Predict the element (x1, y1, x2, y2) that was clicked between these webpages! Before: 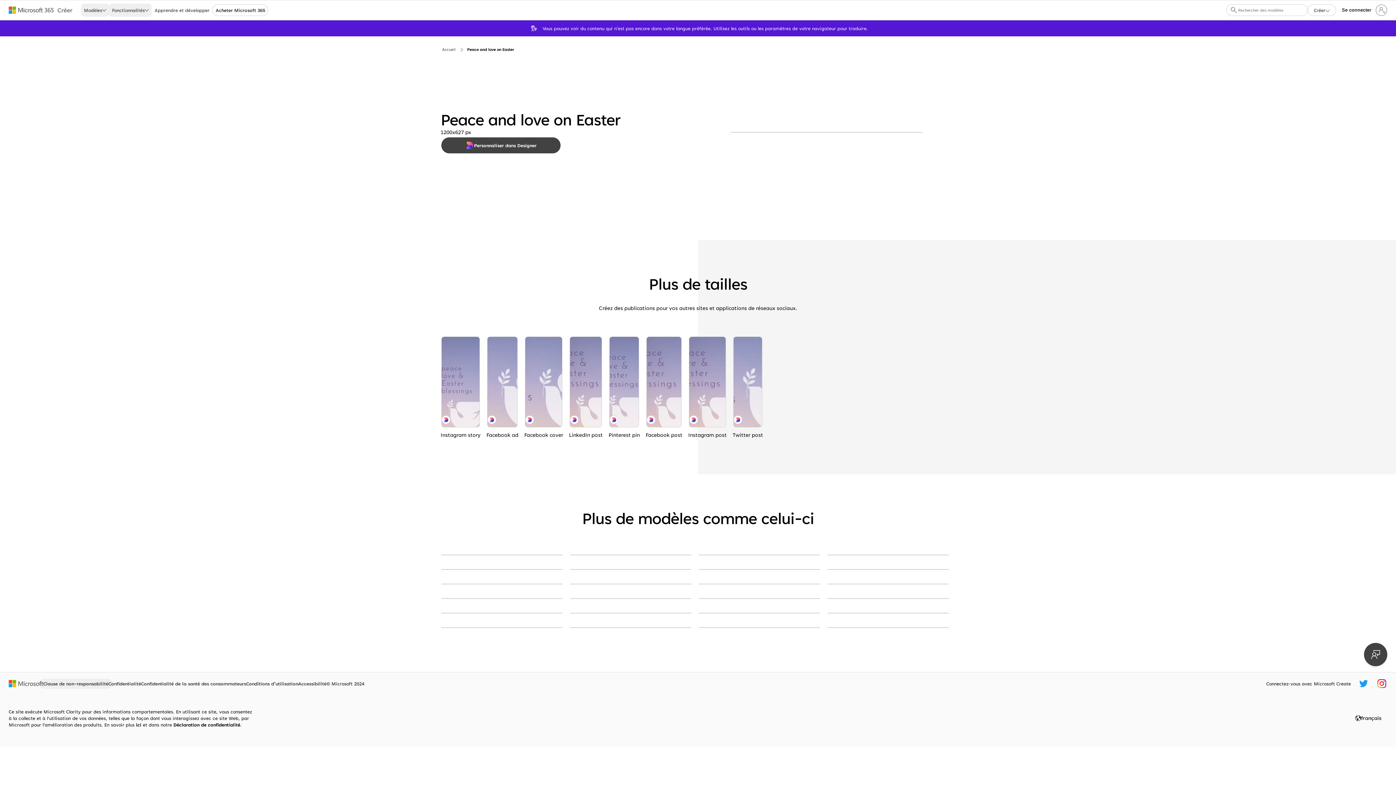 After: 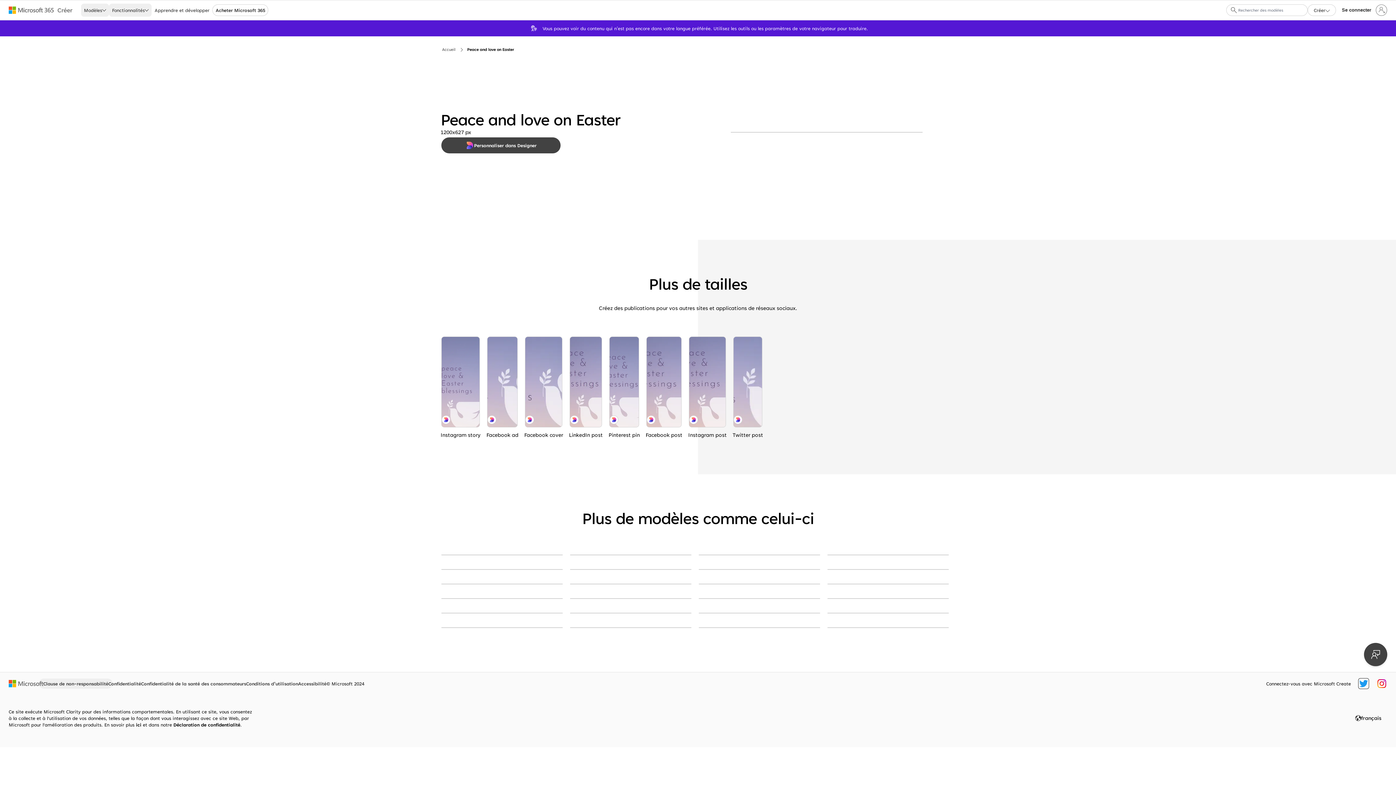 Action: bbox: (1359, 679, 1368, 688) label: Un compte Twitter Microsoft Create